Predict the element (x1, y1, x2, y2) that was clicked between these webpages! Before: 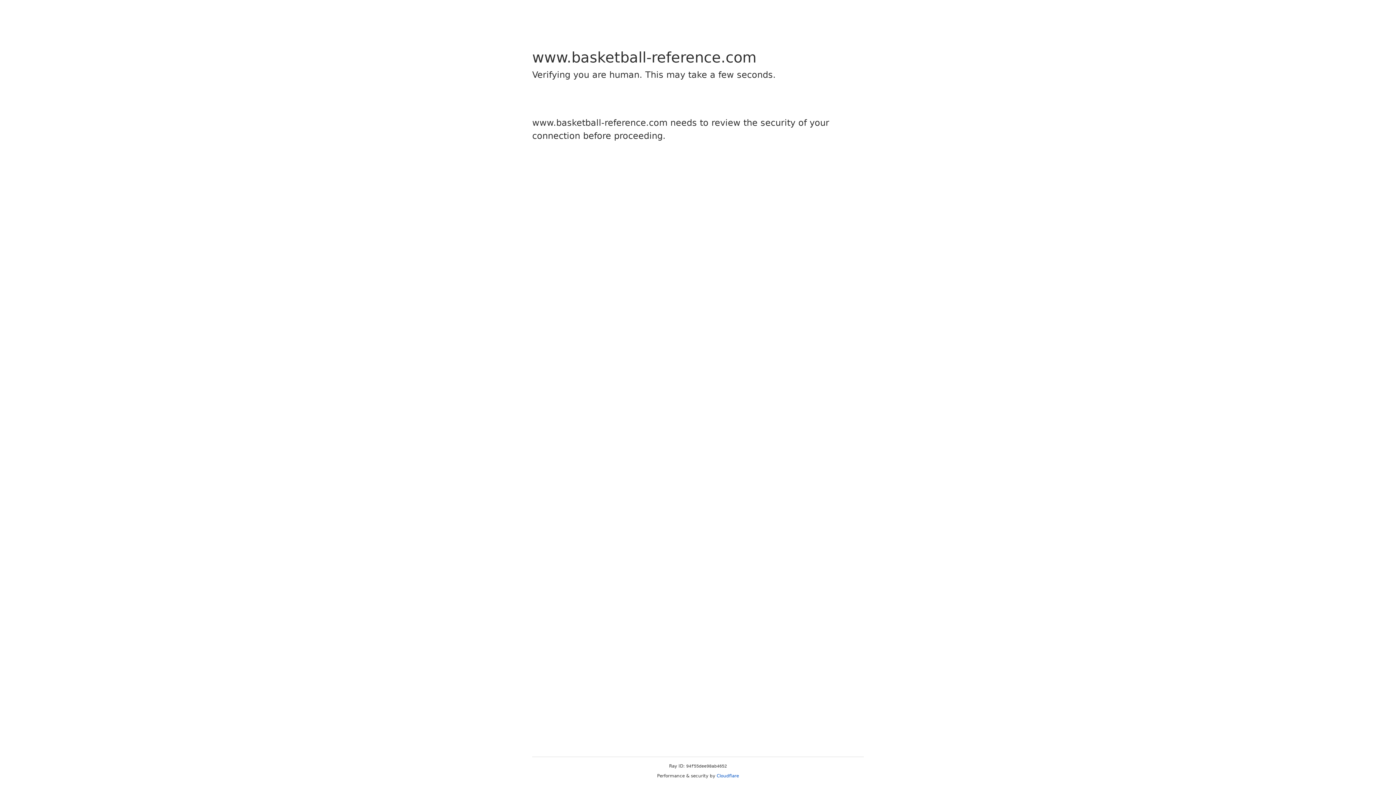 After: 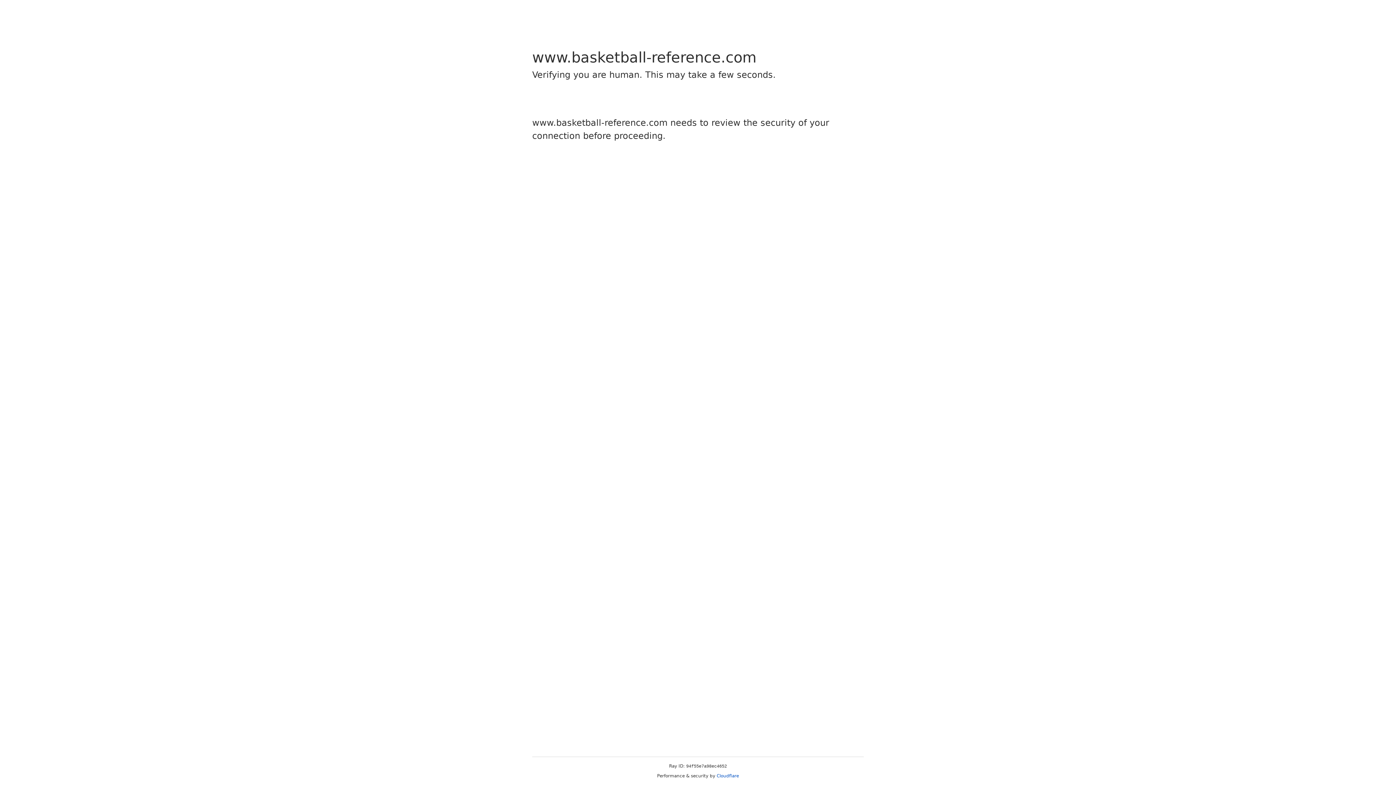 Action: bbox: (716, 773, 739, 778) label: Cloudflare